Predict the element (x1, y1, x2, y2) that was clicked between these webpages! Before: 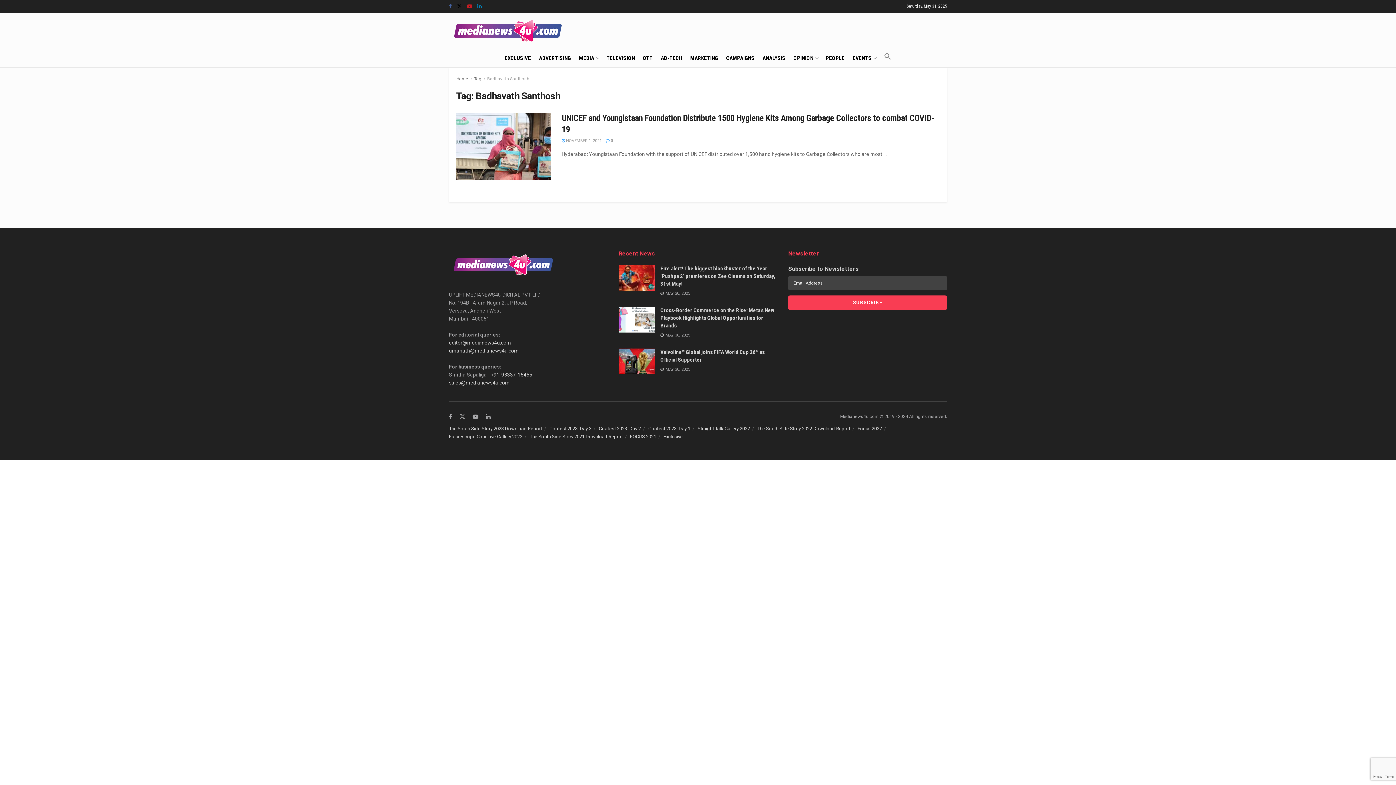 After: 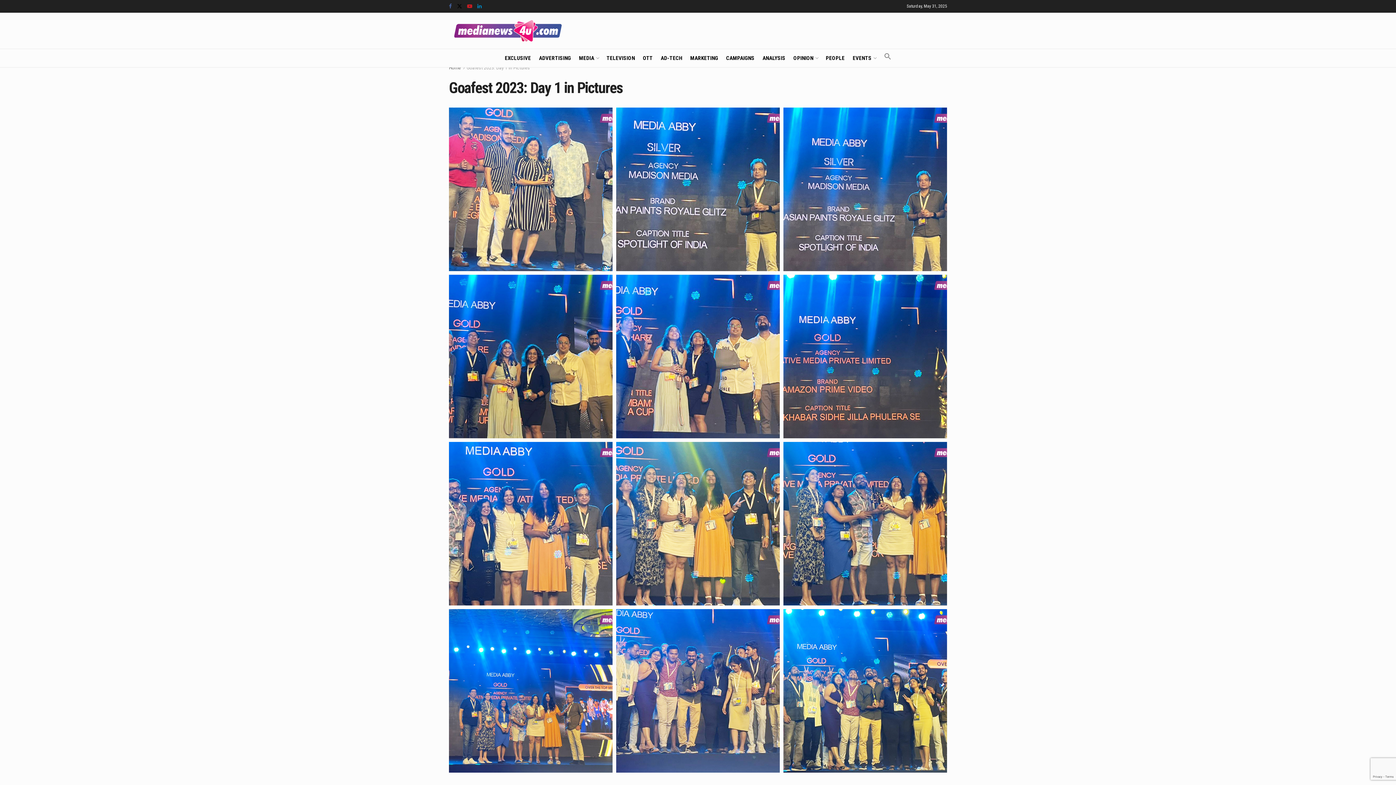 Action: label: Goafest 2023: Day 1 bbox: (648, 426, 690, 431)